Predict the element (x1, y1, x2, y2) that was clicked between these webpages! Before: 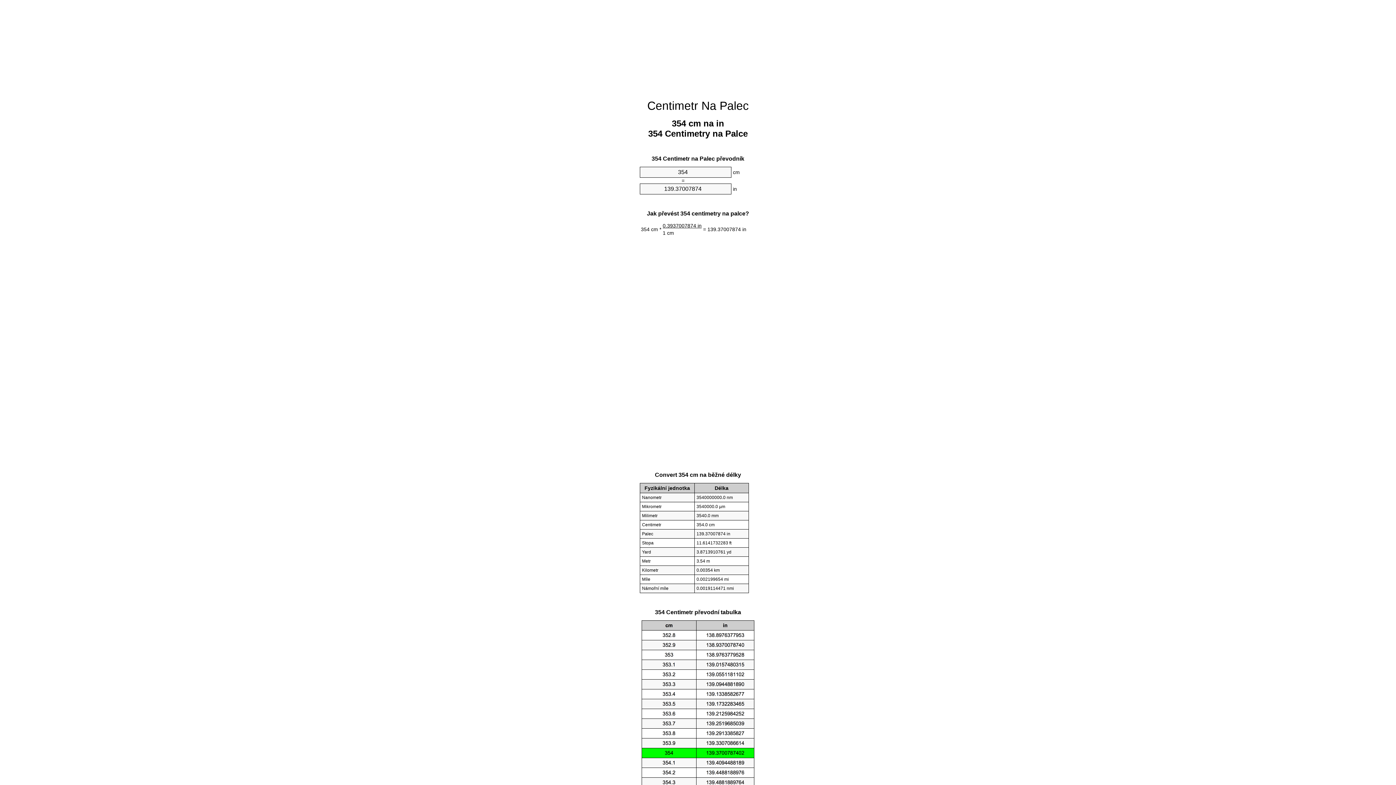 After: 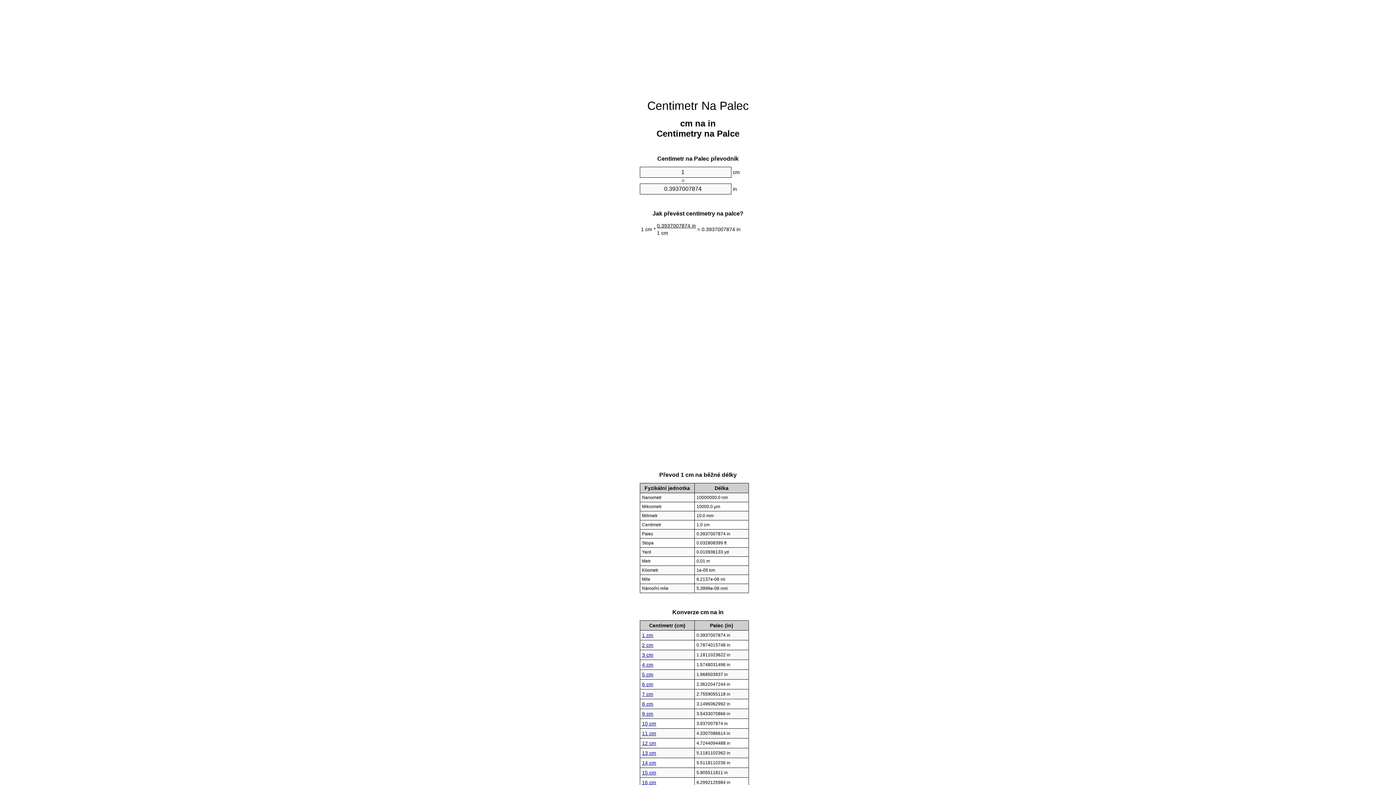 Action: bbox: (647, 99, 748, 112) label: Centimetr Na Palec